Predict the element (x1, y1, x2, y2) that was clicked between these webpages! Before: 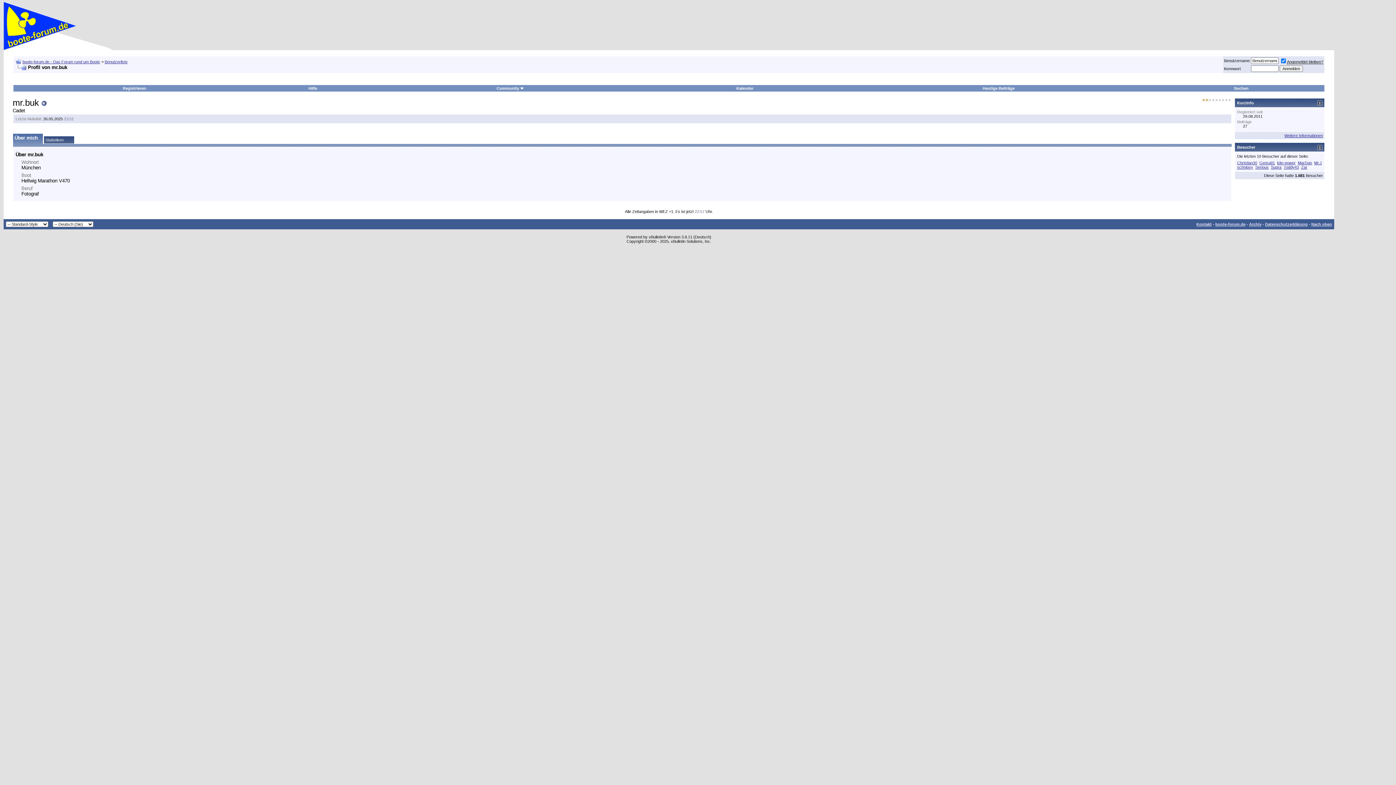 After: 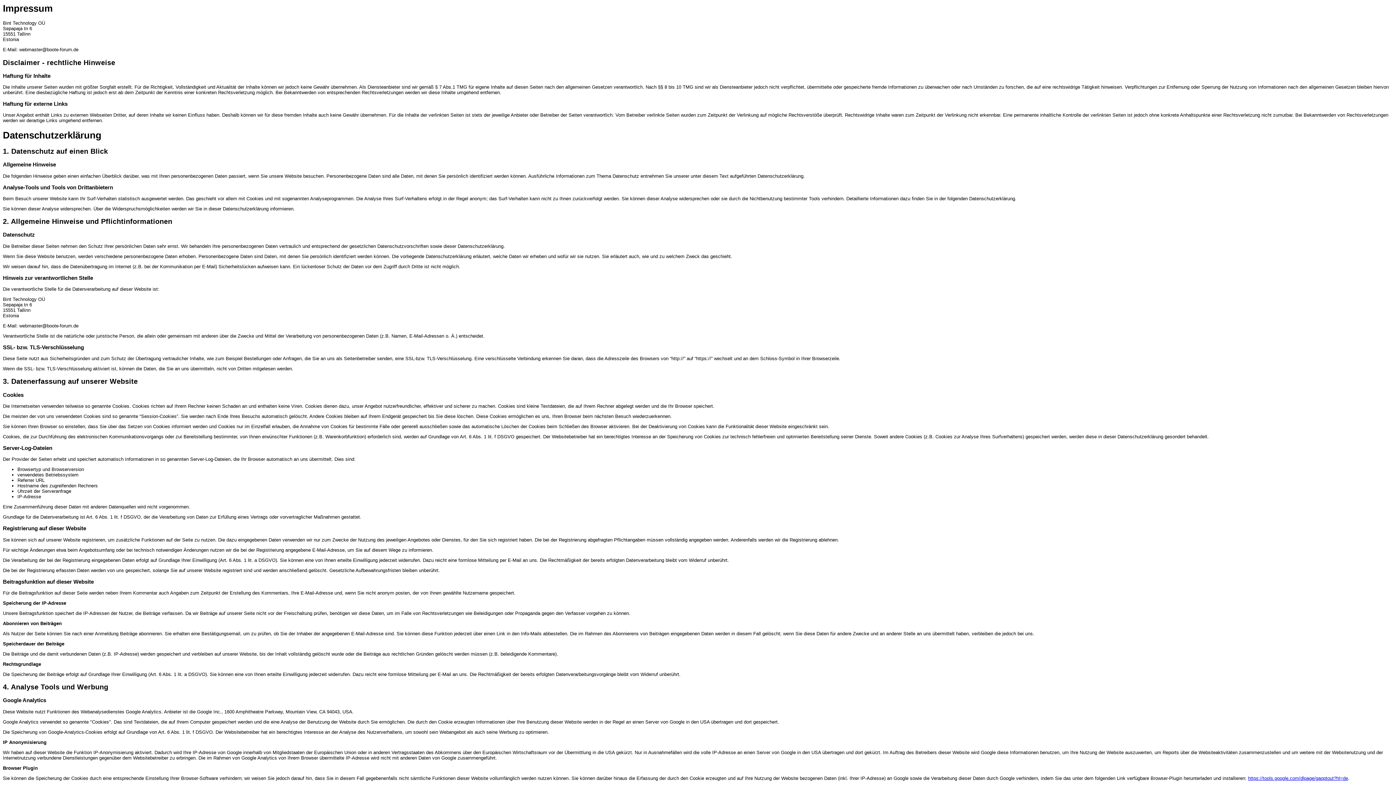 Action: bbox: (1265, 222, 1308, 226) label: Datenschutzerklärung